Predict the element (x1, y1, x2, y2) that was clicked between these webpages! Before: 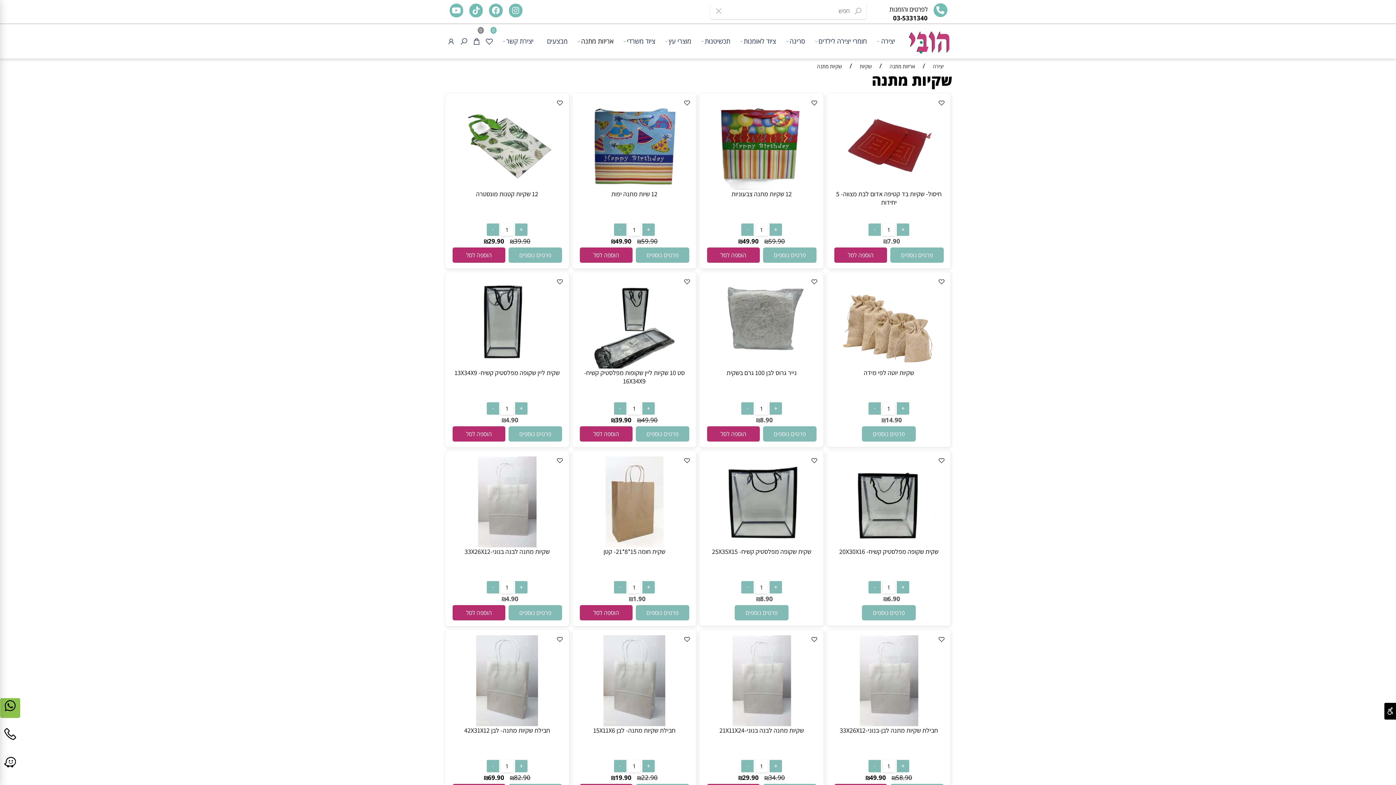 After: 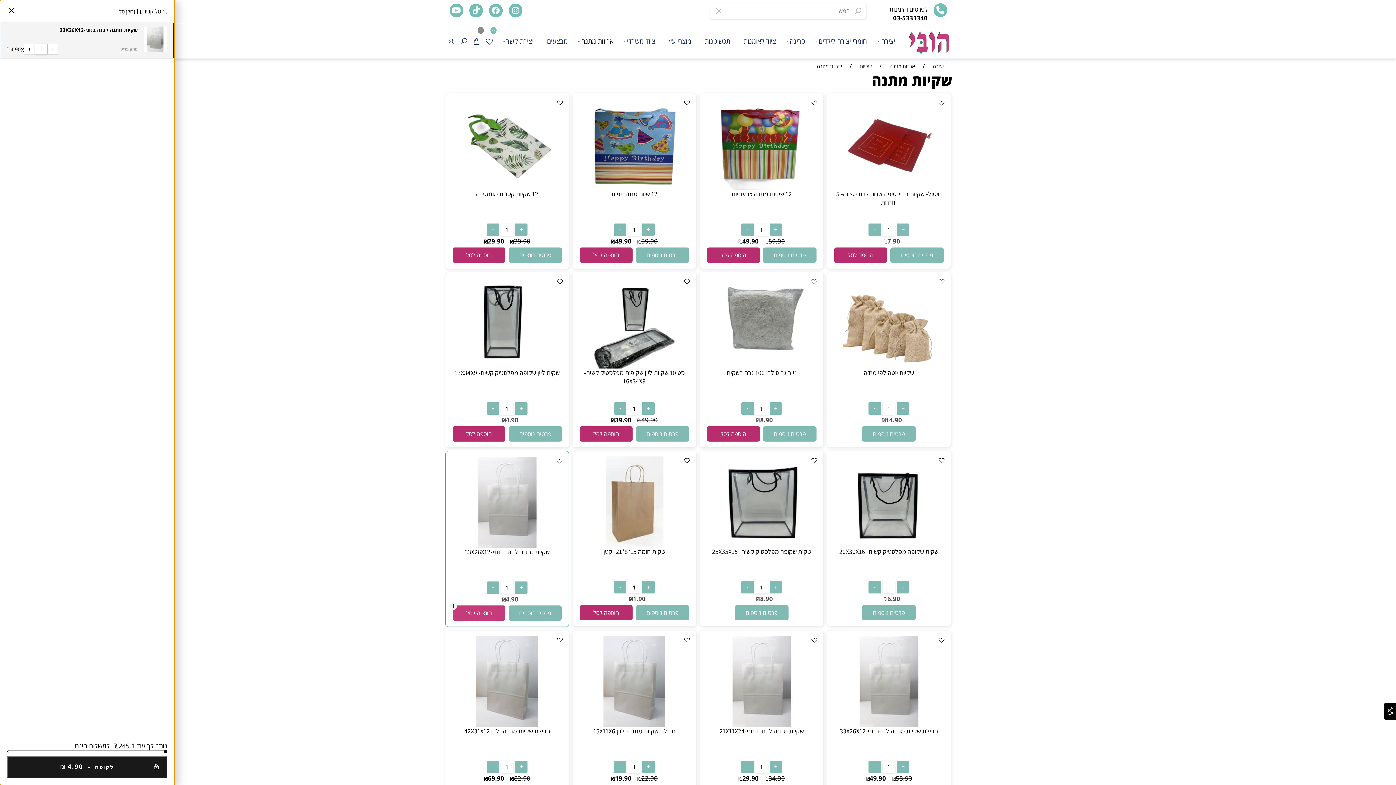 Action: bbox: (452, 605, 505, 621) label: הוספה לסל